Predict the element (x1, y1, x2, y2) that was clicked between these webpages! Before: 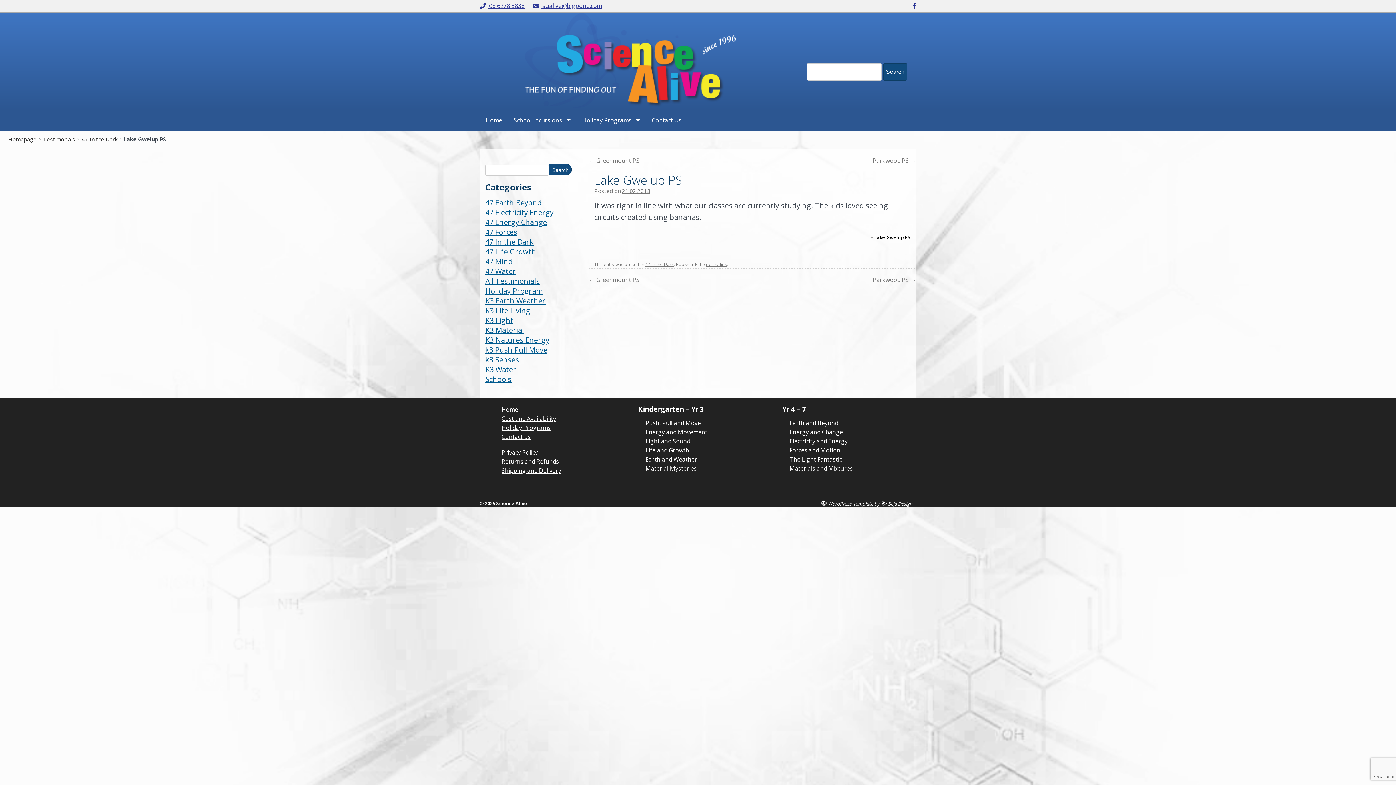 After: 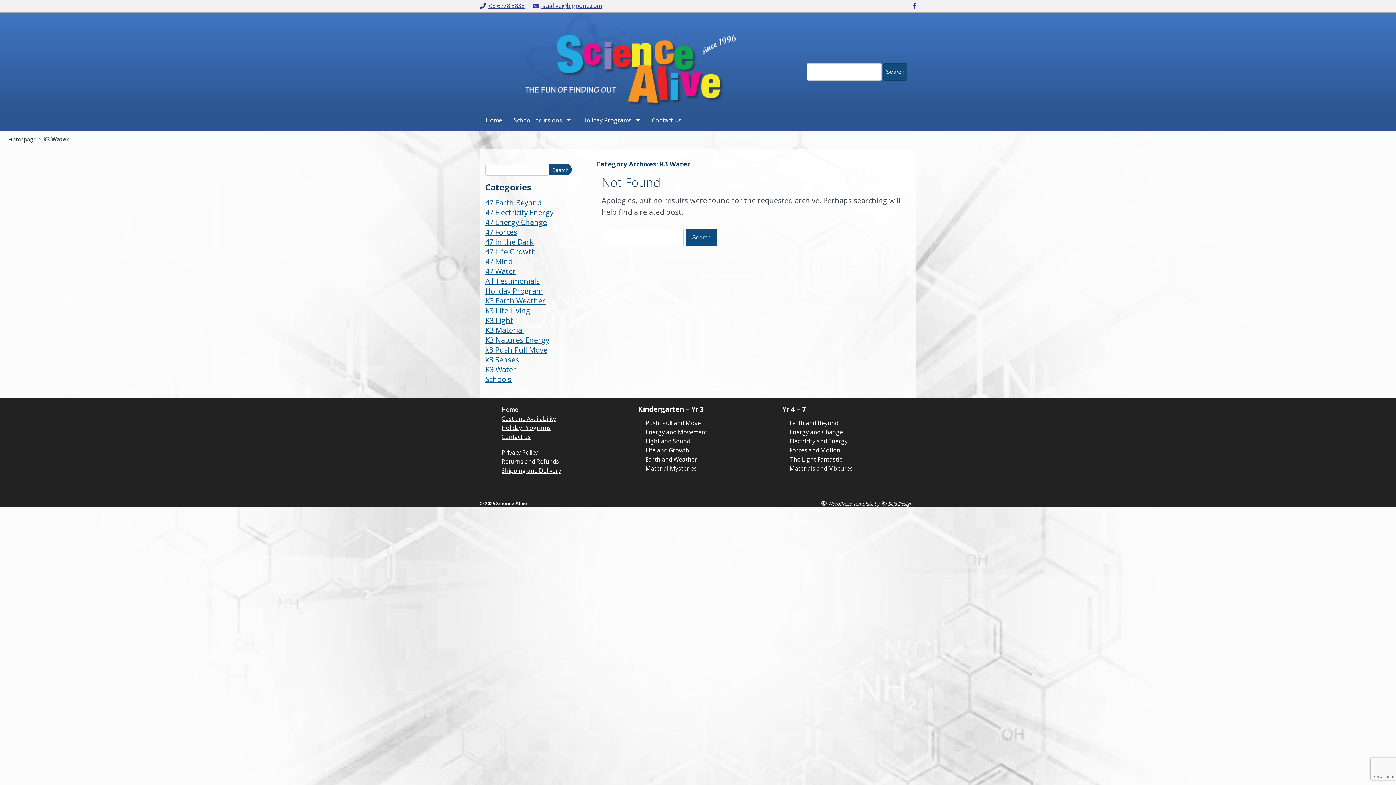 Action: bbox: (485, 364, 516, 374) label: K3 Water